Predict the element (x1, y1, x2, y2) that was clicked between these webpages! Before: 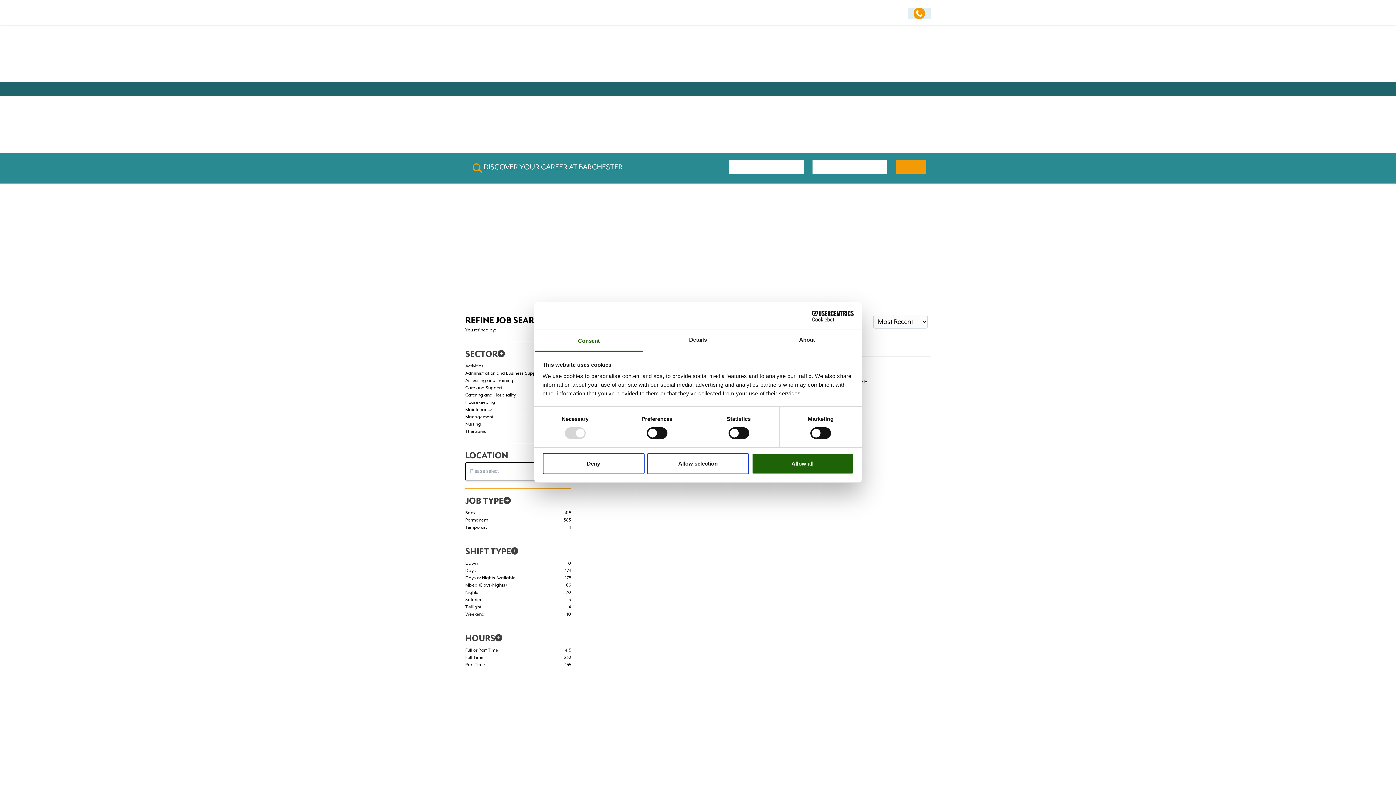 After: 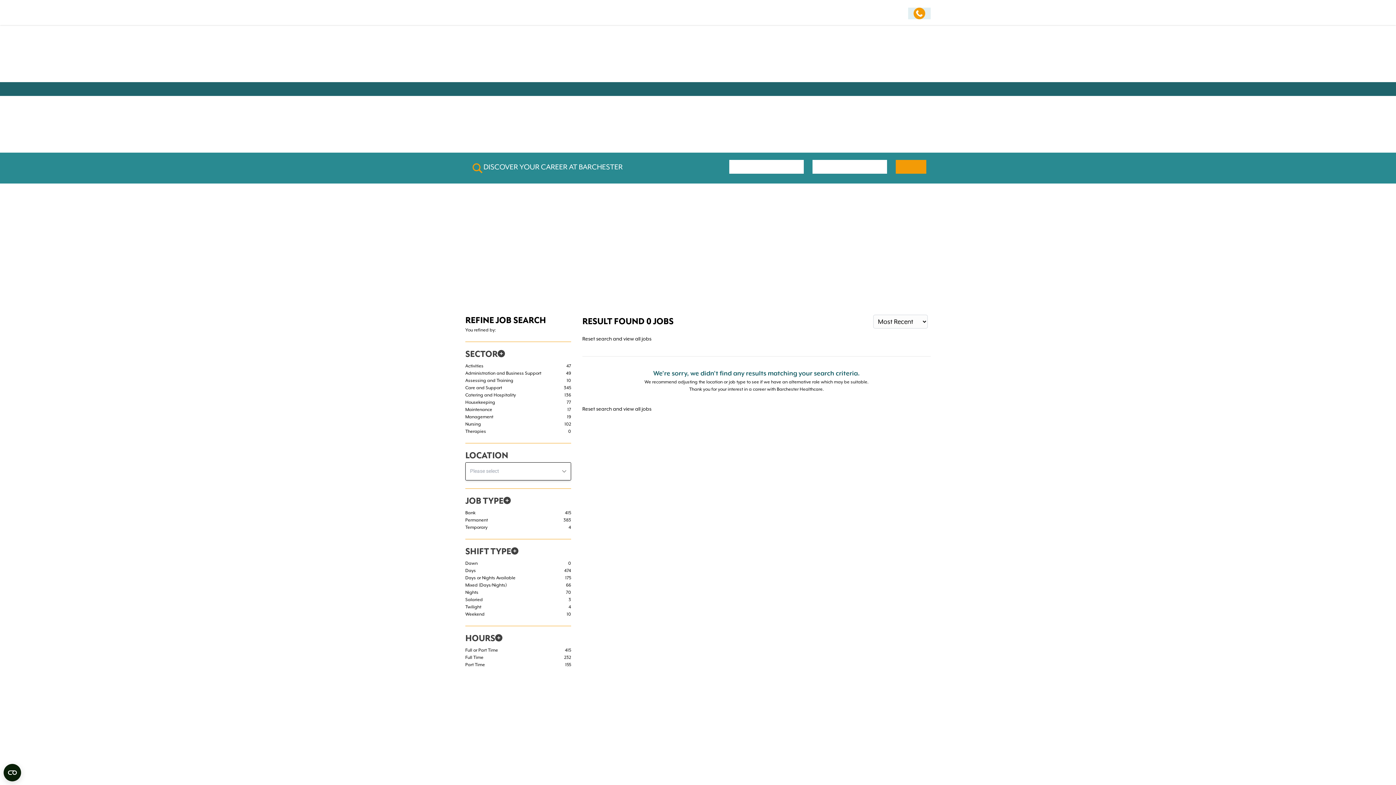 Action: bbox: (542, 453, 644, 474) label: Deny